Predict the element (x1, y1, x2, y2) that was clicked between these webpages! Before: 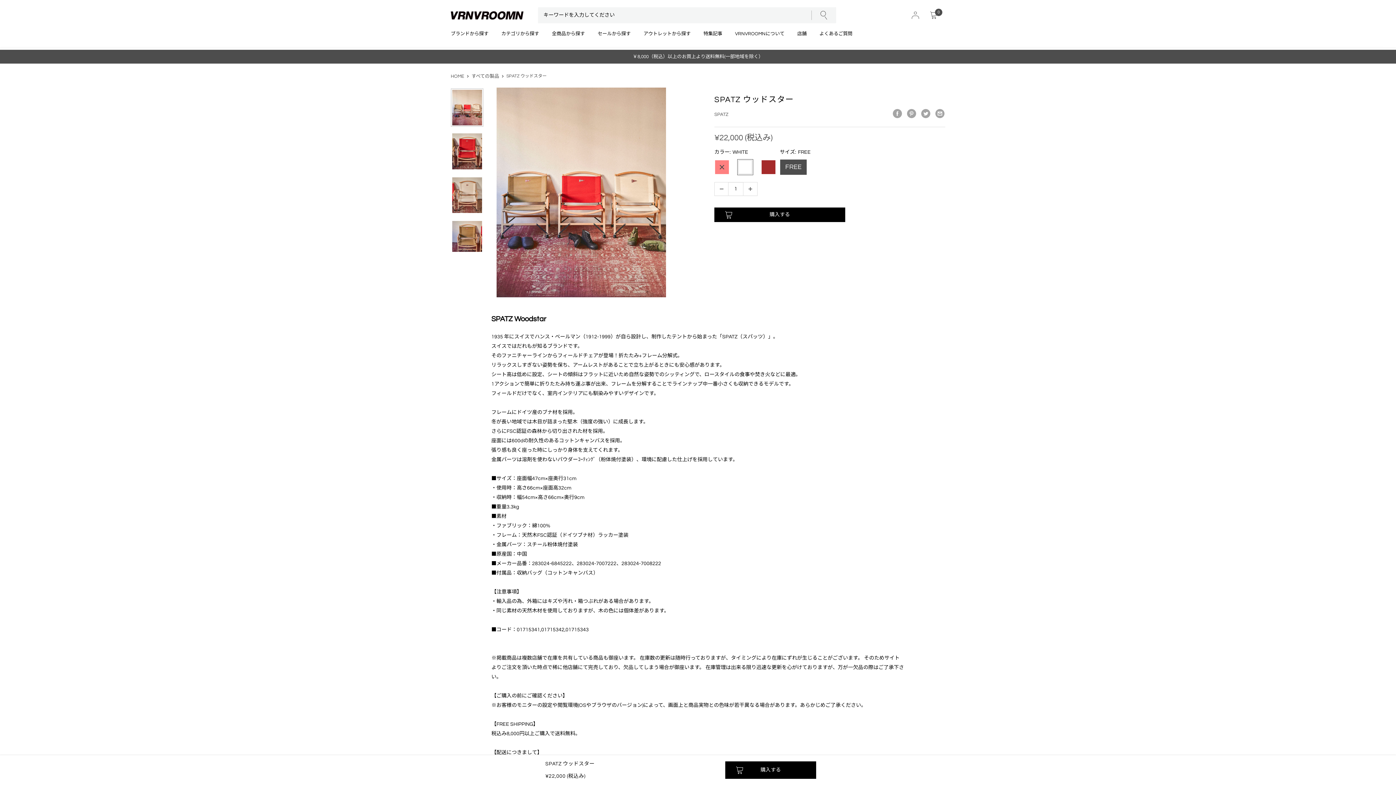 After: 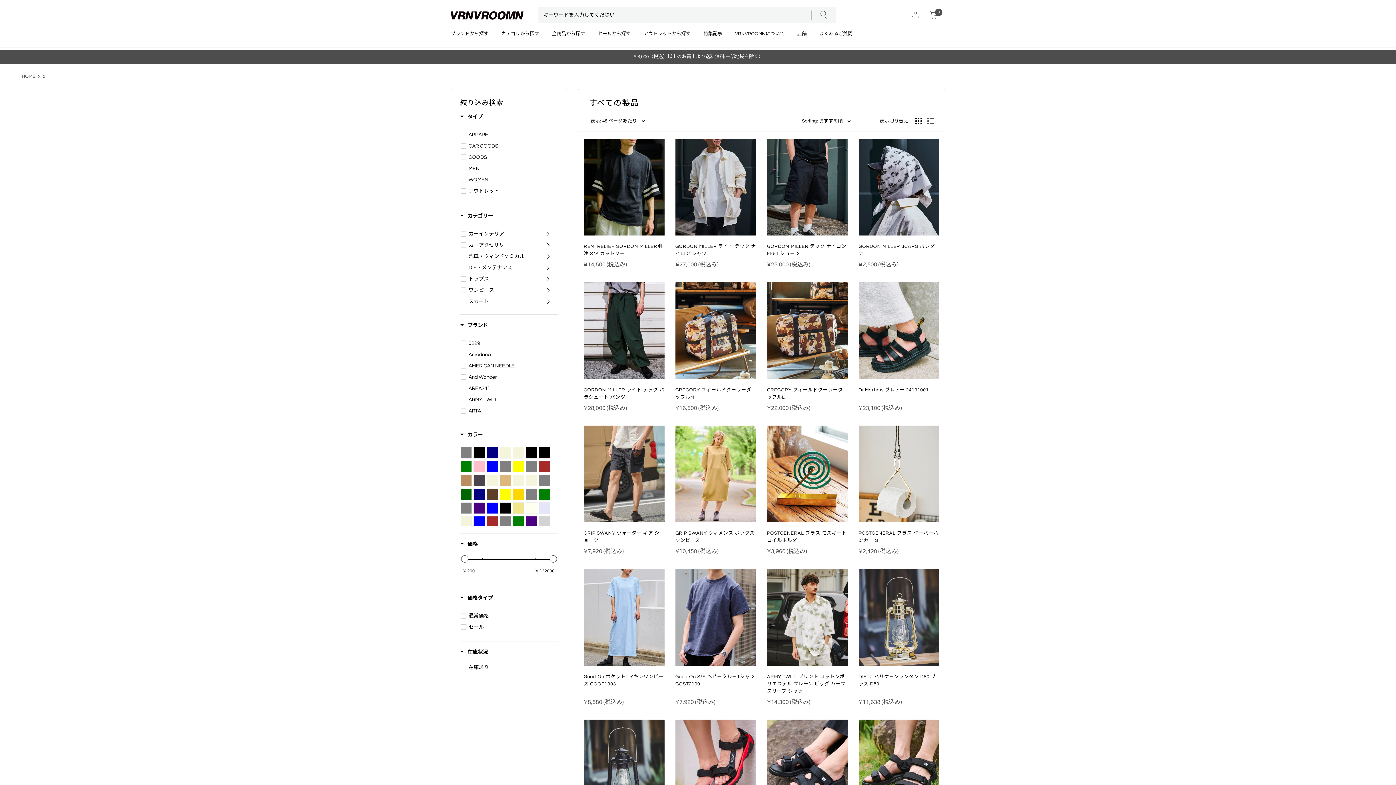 Action: bbox: (471, 73, 499, 78) label: すべての製品